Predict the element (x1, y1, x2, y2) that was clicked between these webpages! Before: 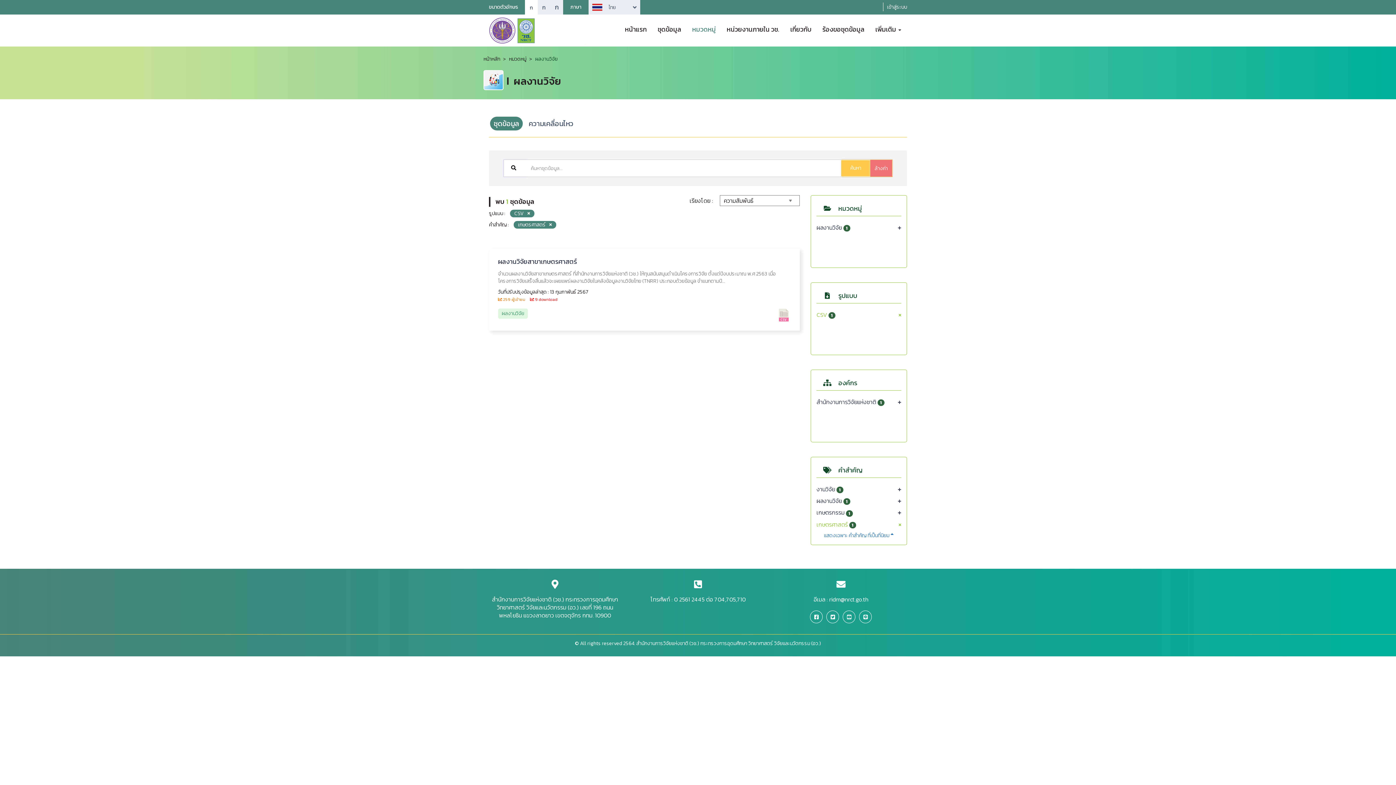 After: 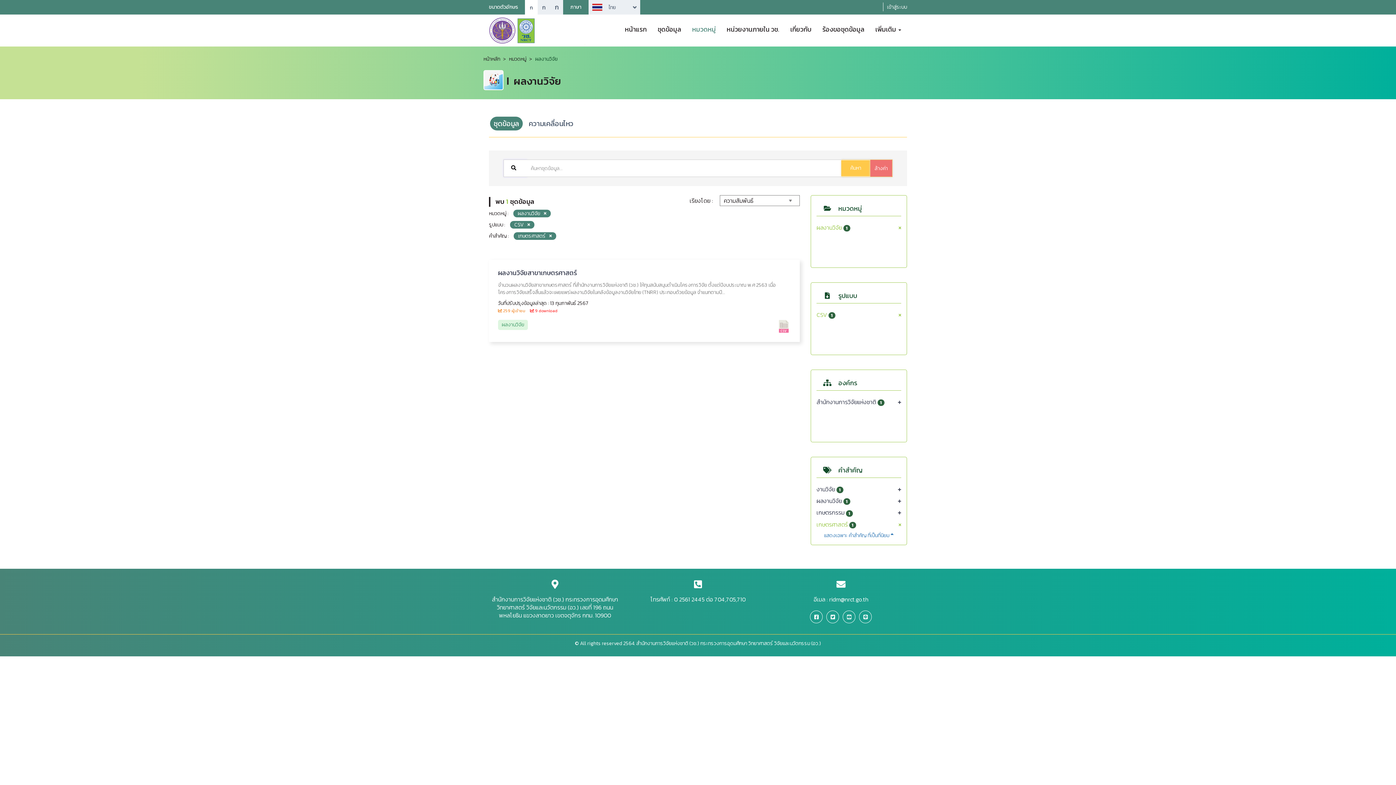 Action: label: ผลงานวิจัย 1 bbox: (816, 223, 894, 231)